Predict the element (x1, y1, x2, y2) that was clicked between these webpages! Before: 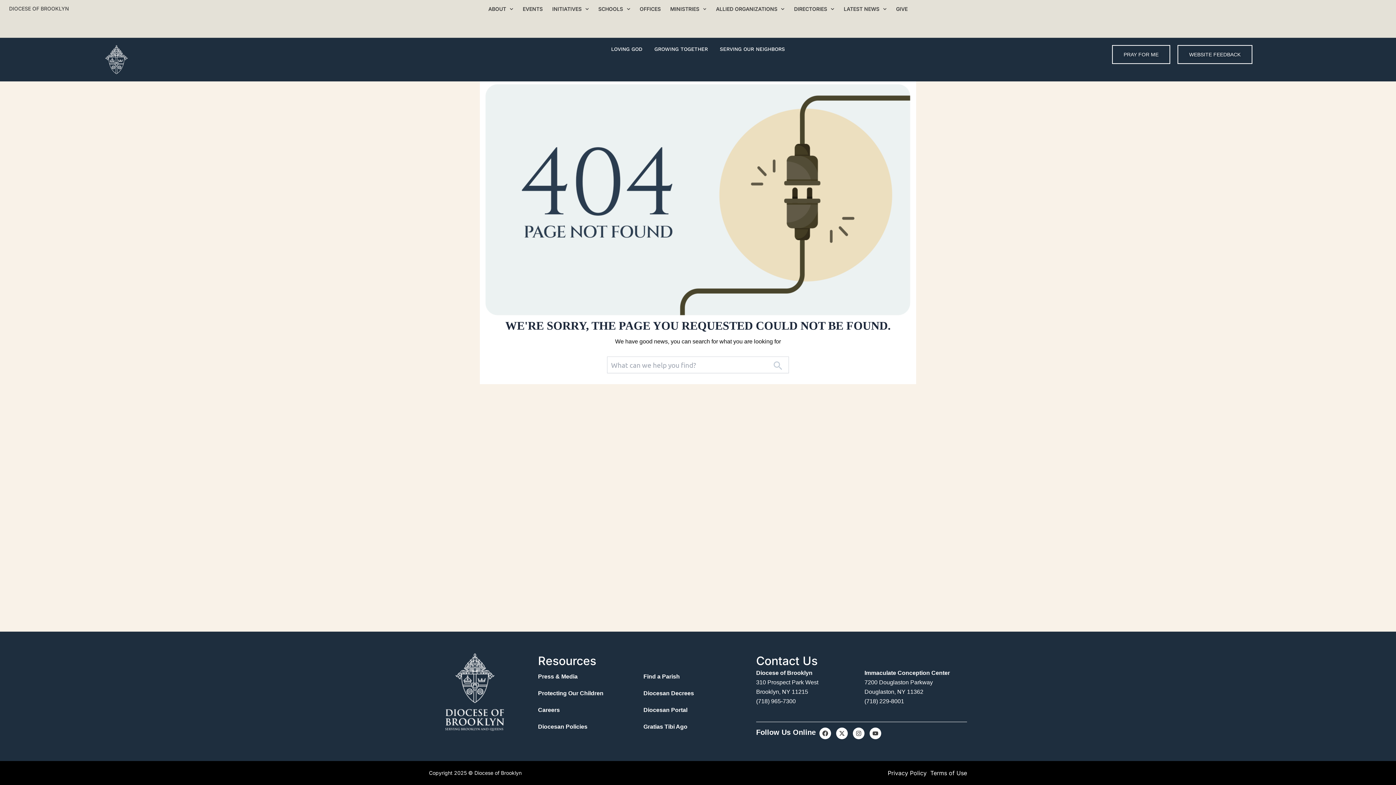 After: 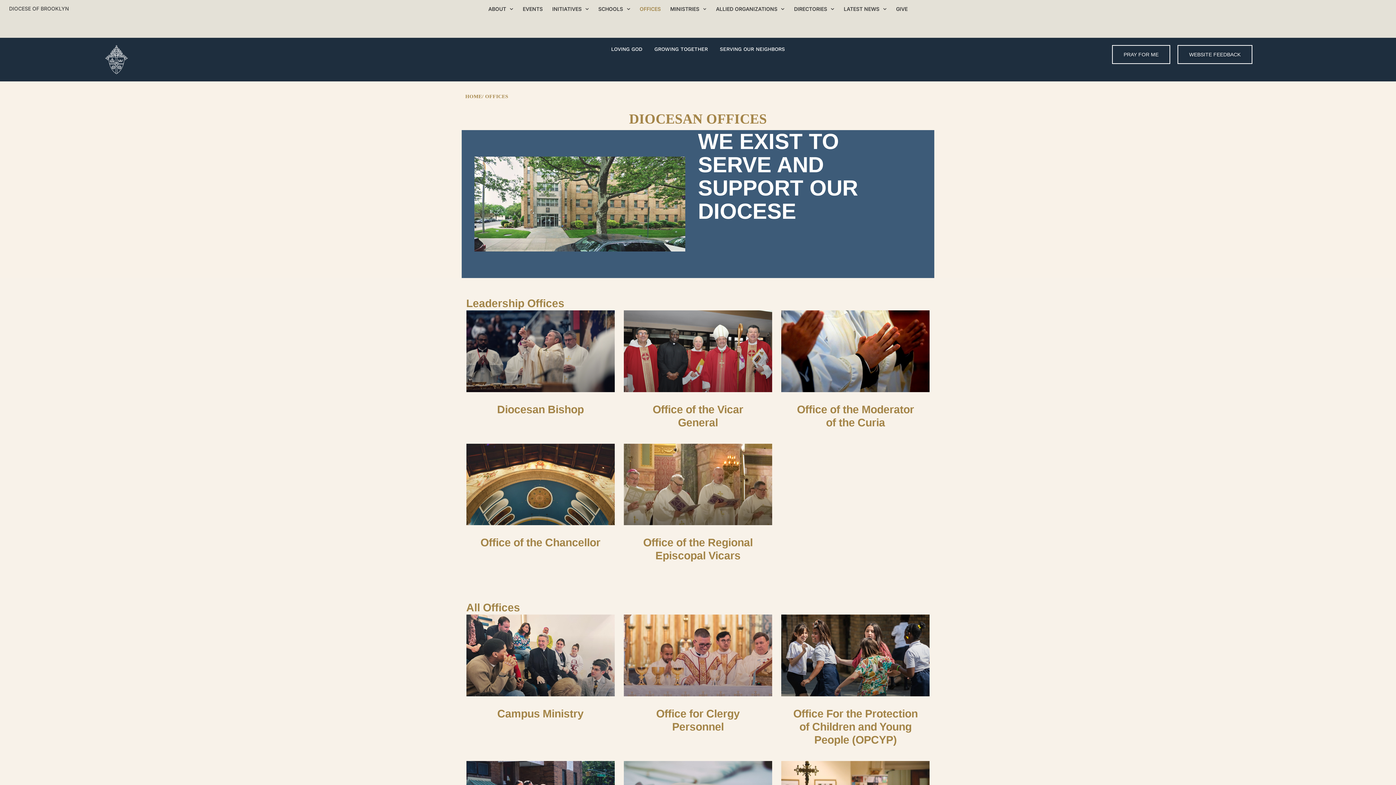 Action: label: OFFICES bbox: (635, 1, 665, 16)